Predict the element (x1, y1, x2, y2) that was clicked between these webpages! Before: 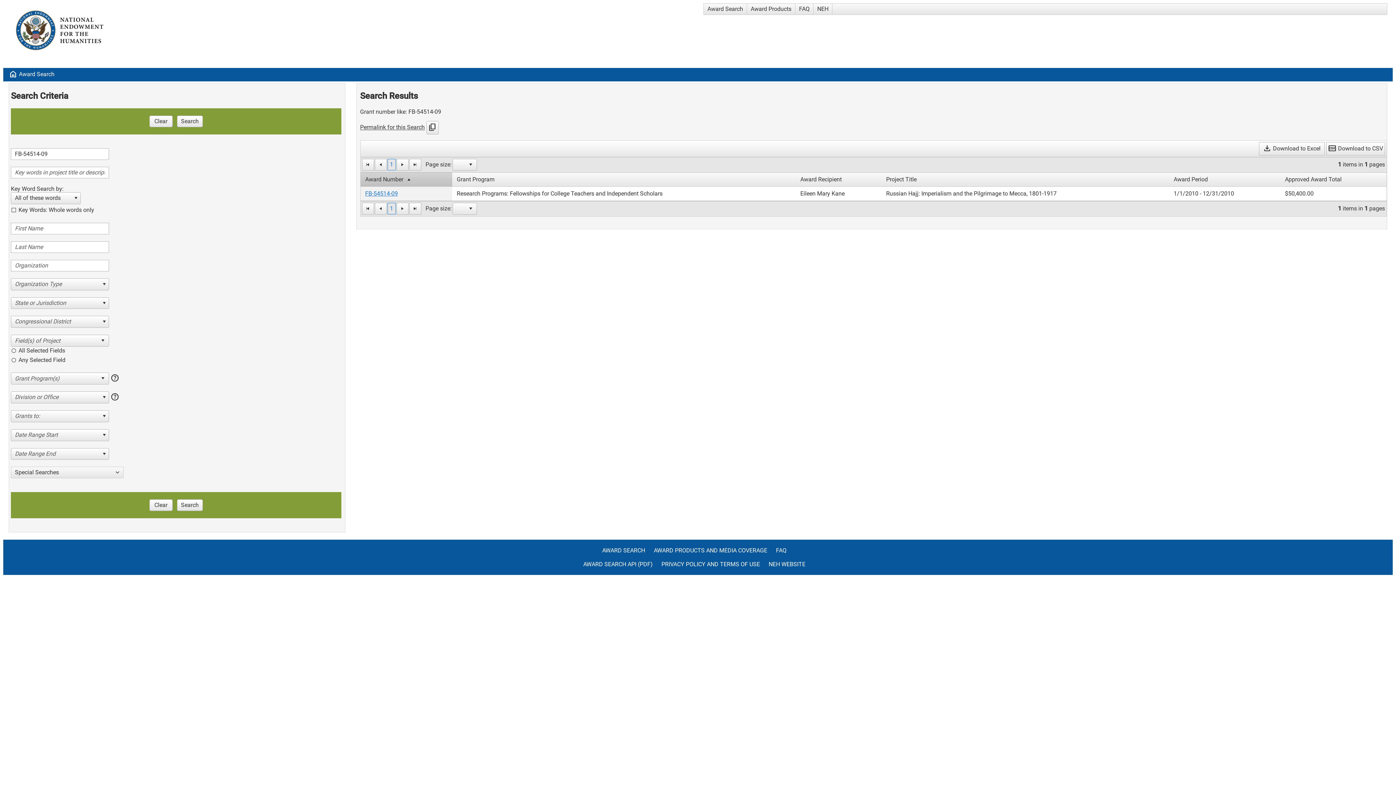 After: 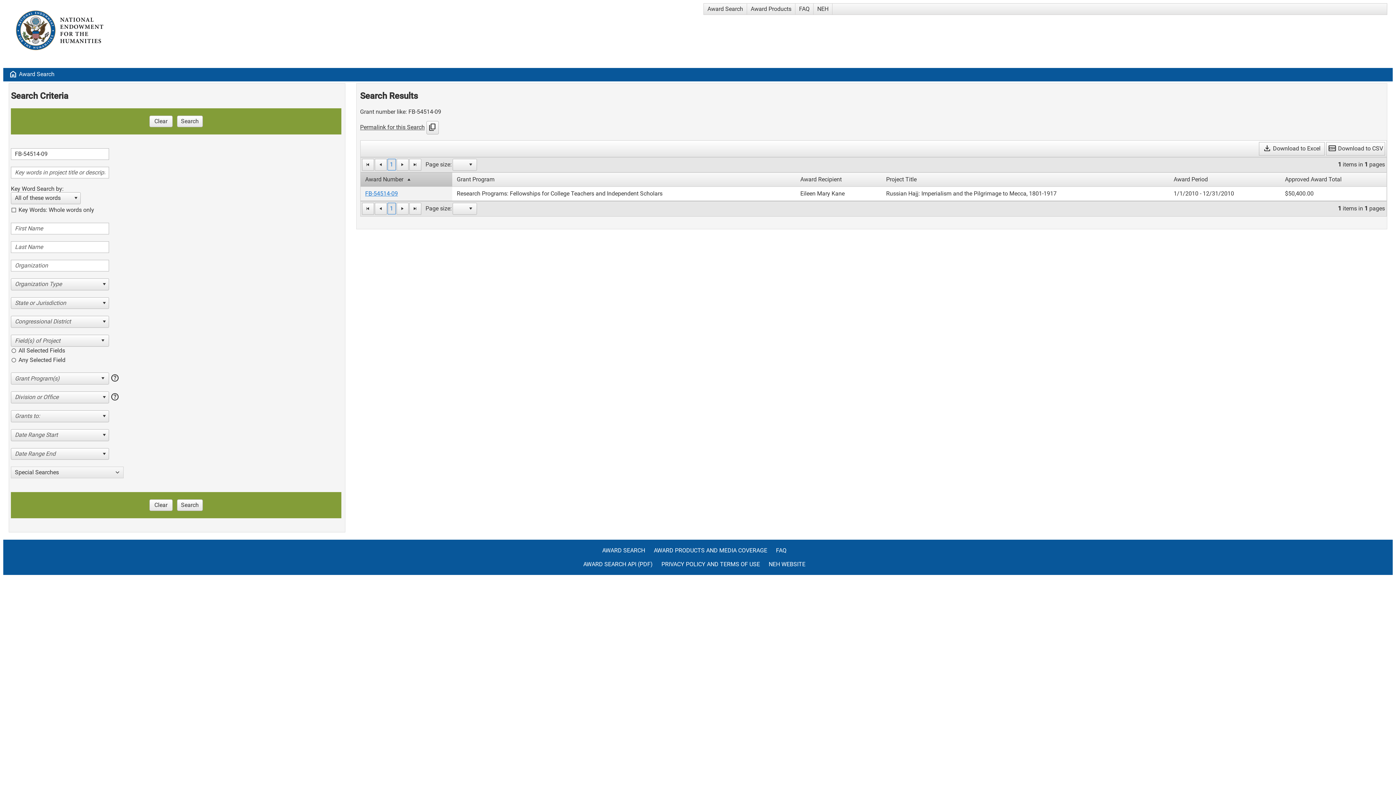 Action: bbox: (387, 158, 395, 170) label: 1